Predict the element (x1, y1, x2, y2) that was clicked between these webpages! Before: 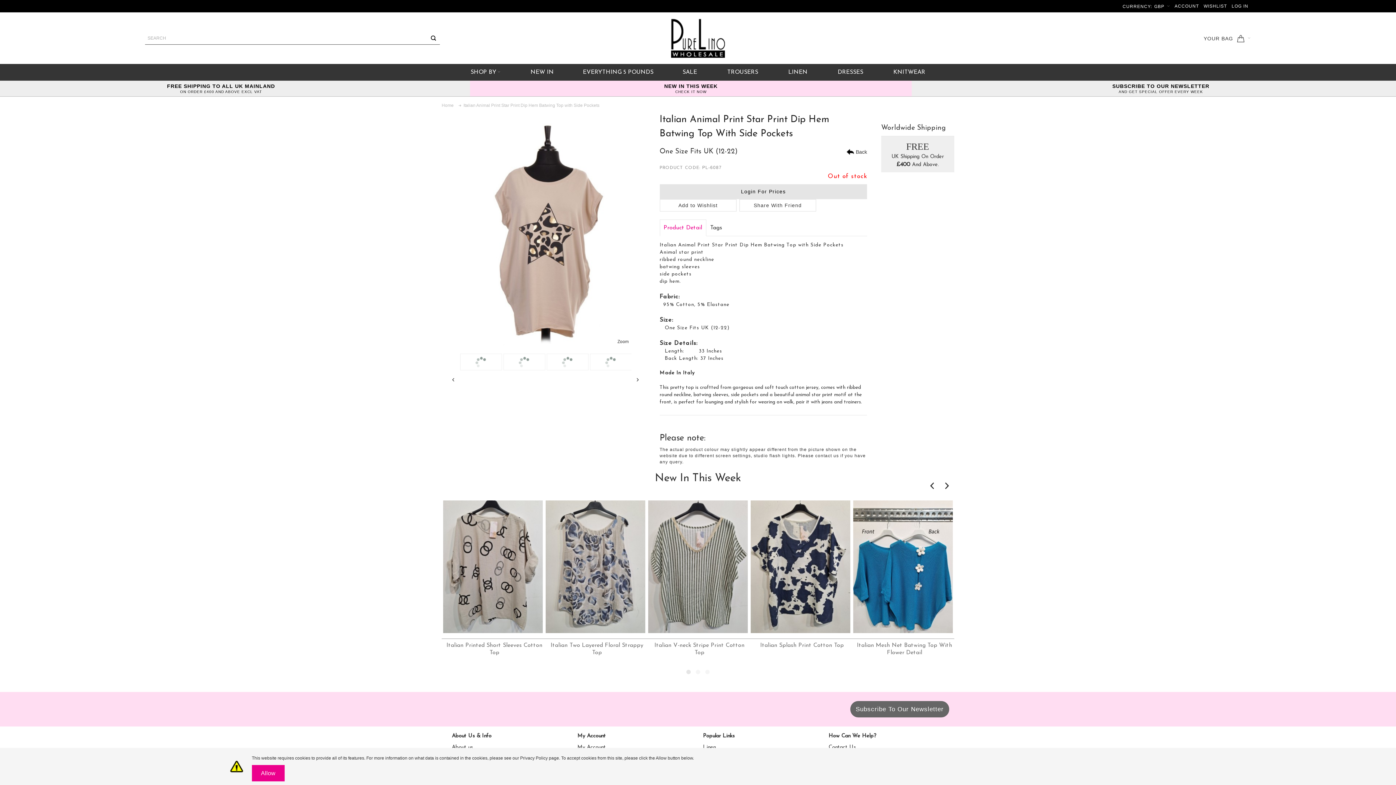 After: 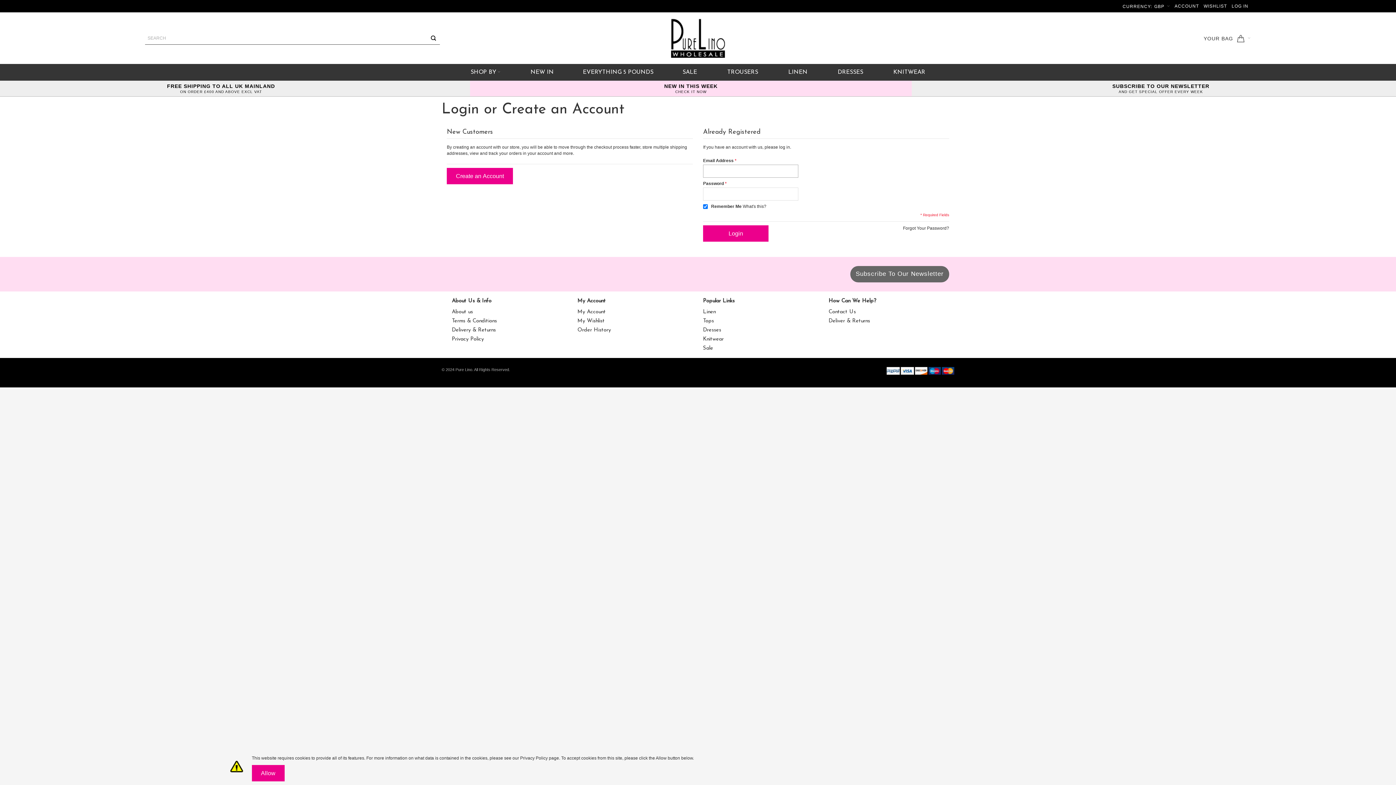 Action: label: WISHLIST bbox: (1201, 0, 1229, 12)